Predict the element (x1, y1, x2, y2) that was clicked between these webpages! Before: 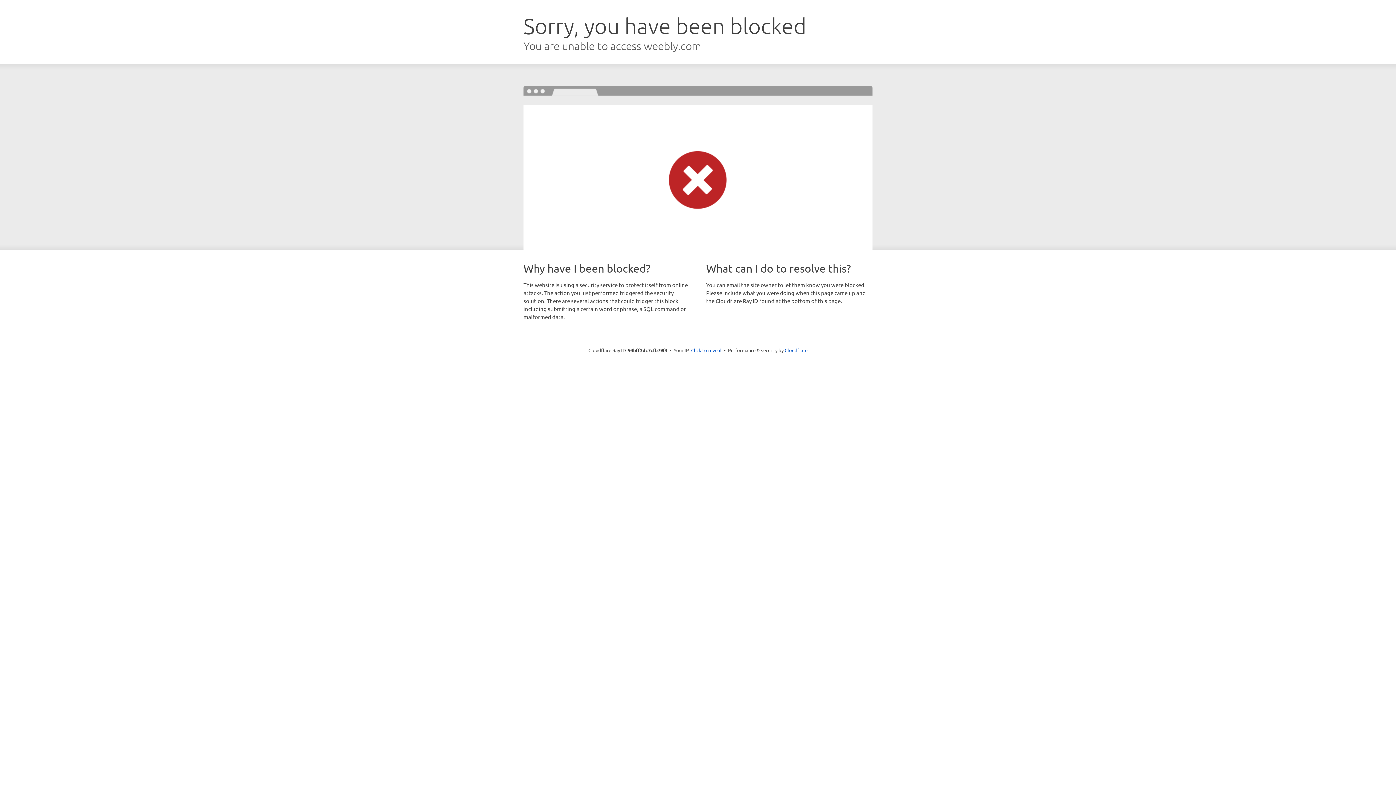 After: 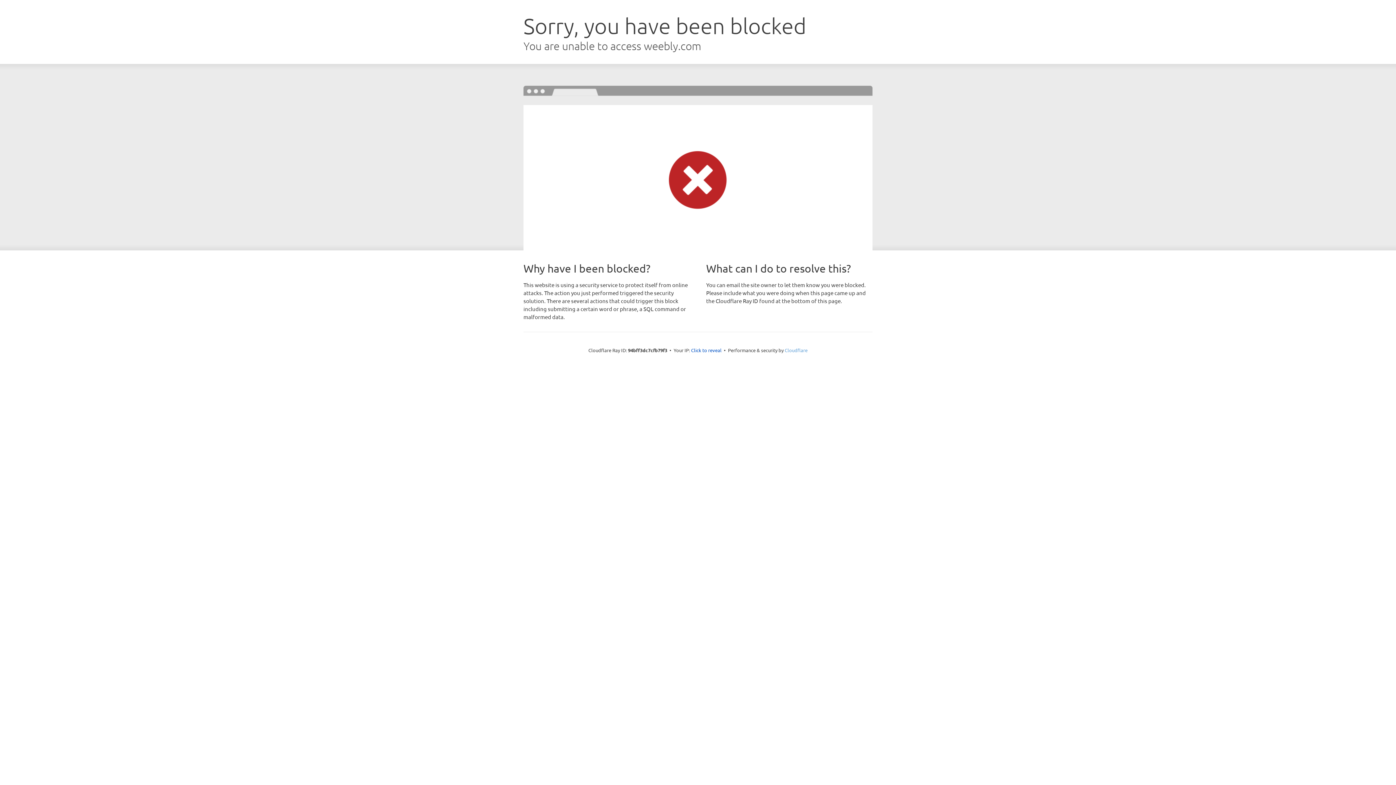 Action: label: Cloudflare bbox: (784, 347, 807, 353)